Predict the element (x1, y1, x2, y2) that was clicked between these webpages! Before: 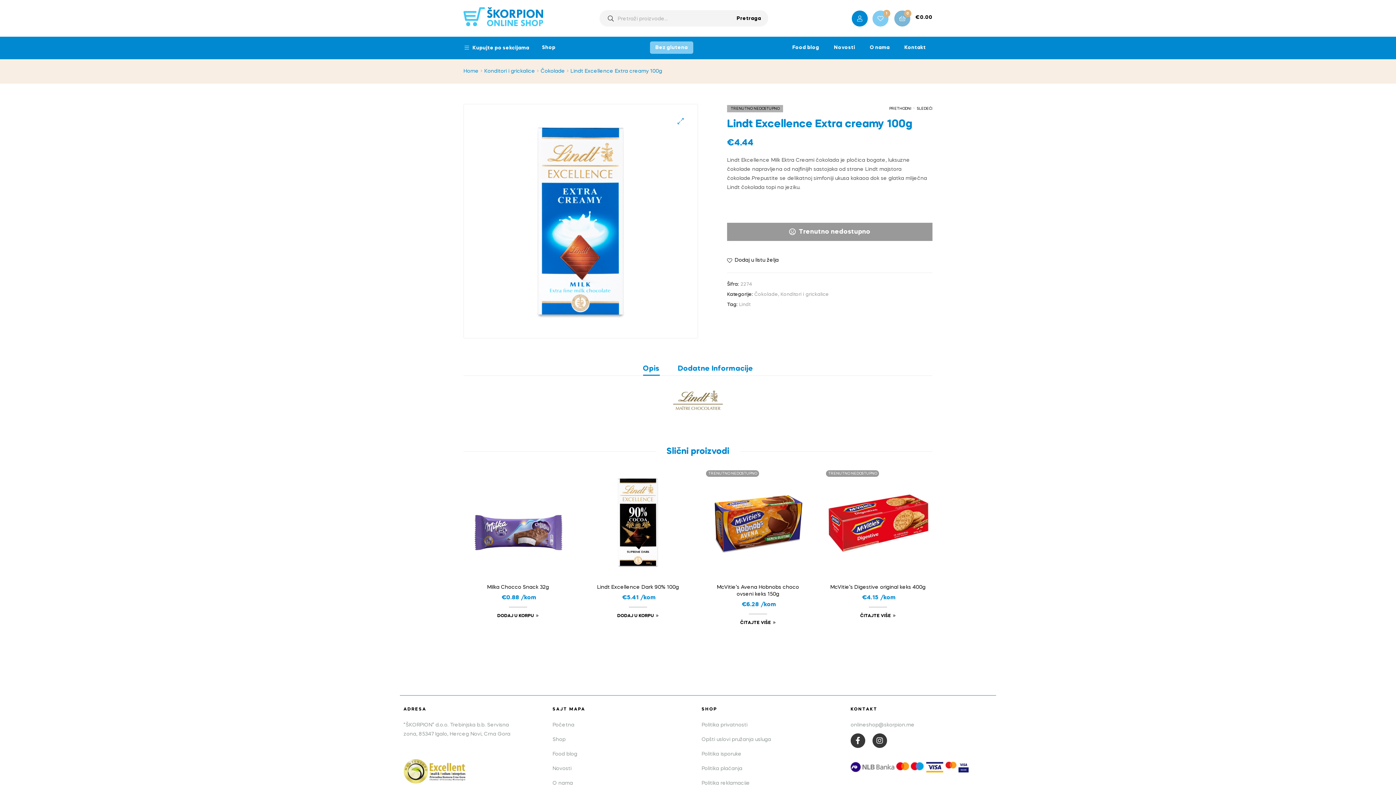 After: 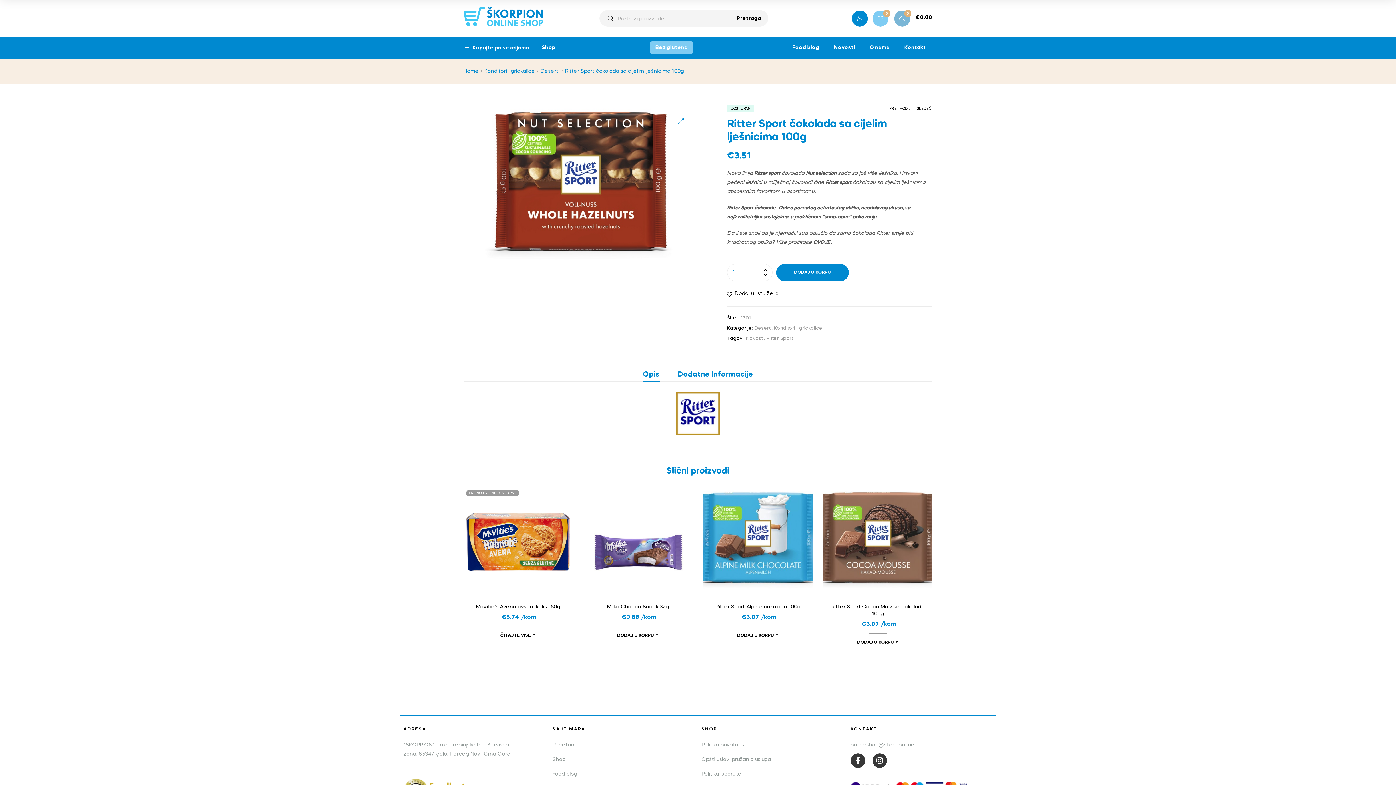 Action: bbox: (889, 101, 912, 115) label: PRETHODNI 
Ritter Sport Čokolada Sa Cijelim Lješnicima 100g
€3.51